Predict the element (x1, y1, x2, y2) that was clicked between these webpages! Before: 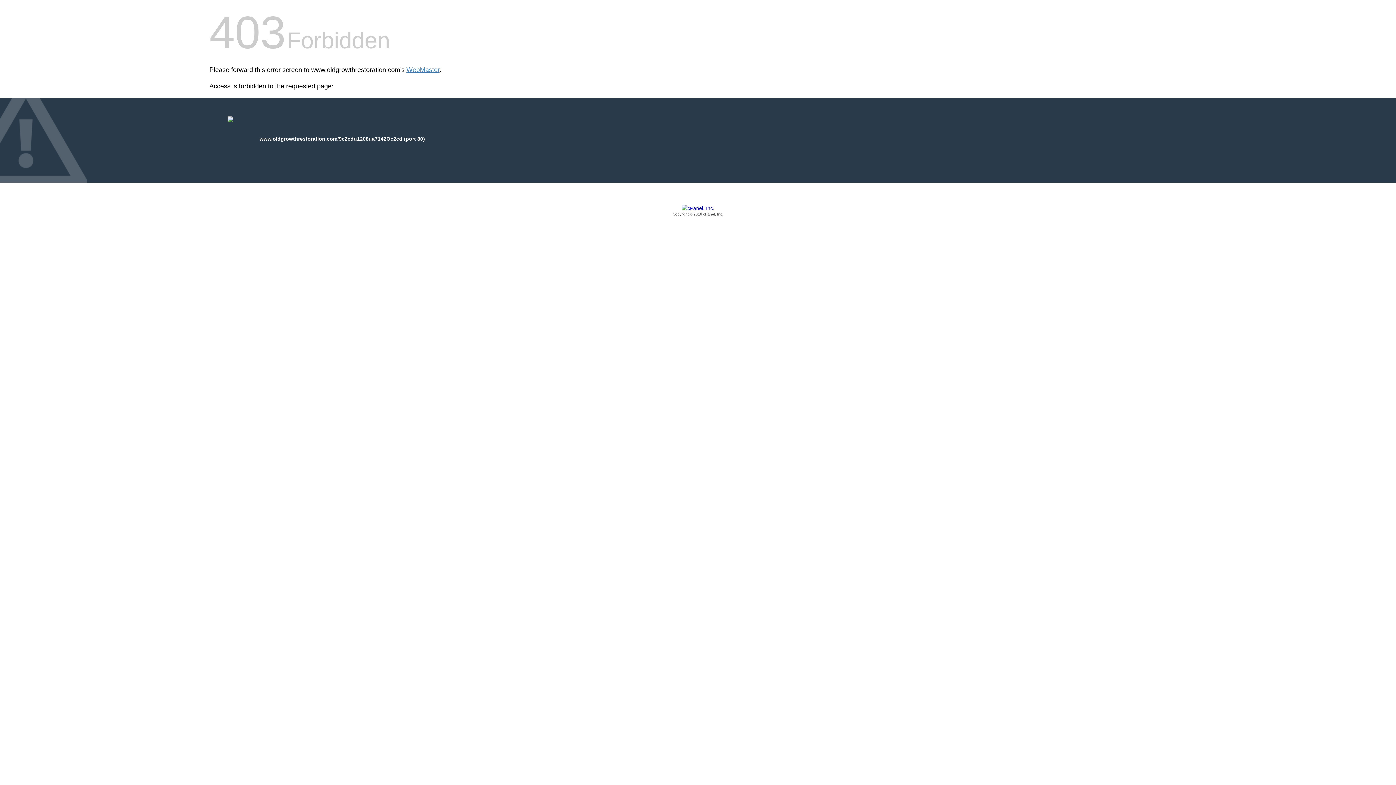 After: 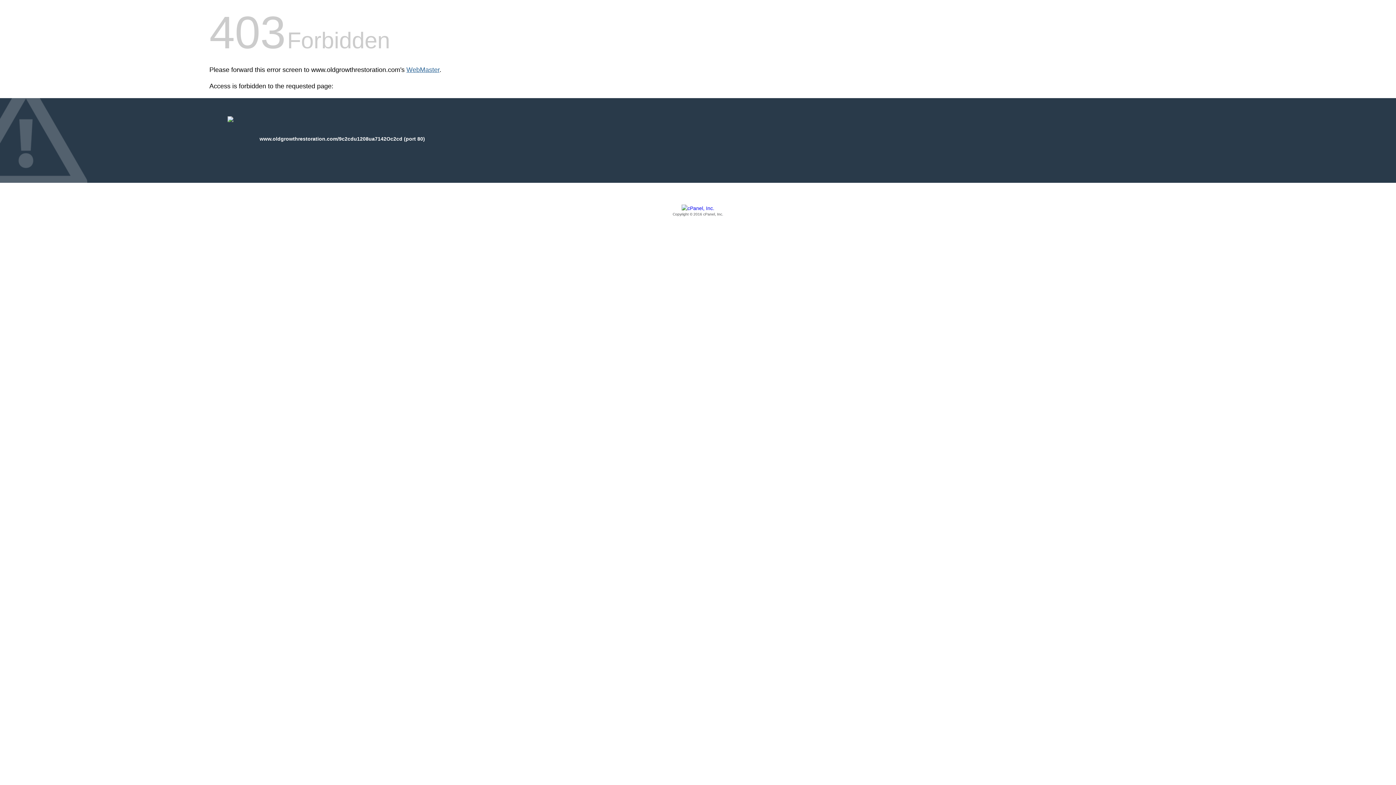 Action: label: WebMaster bbox: (406, 66, 439, 73)